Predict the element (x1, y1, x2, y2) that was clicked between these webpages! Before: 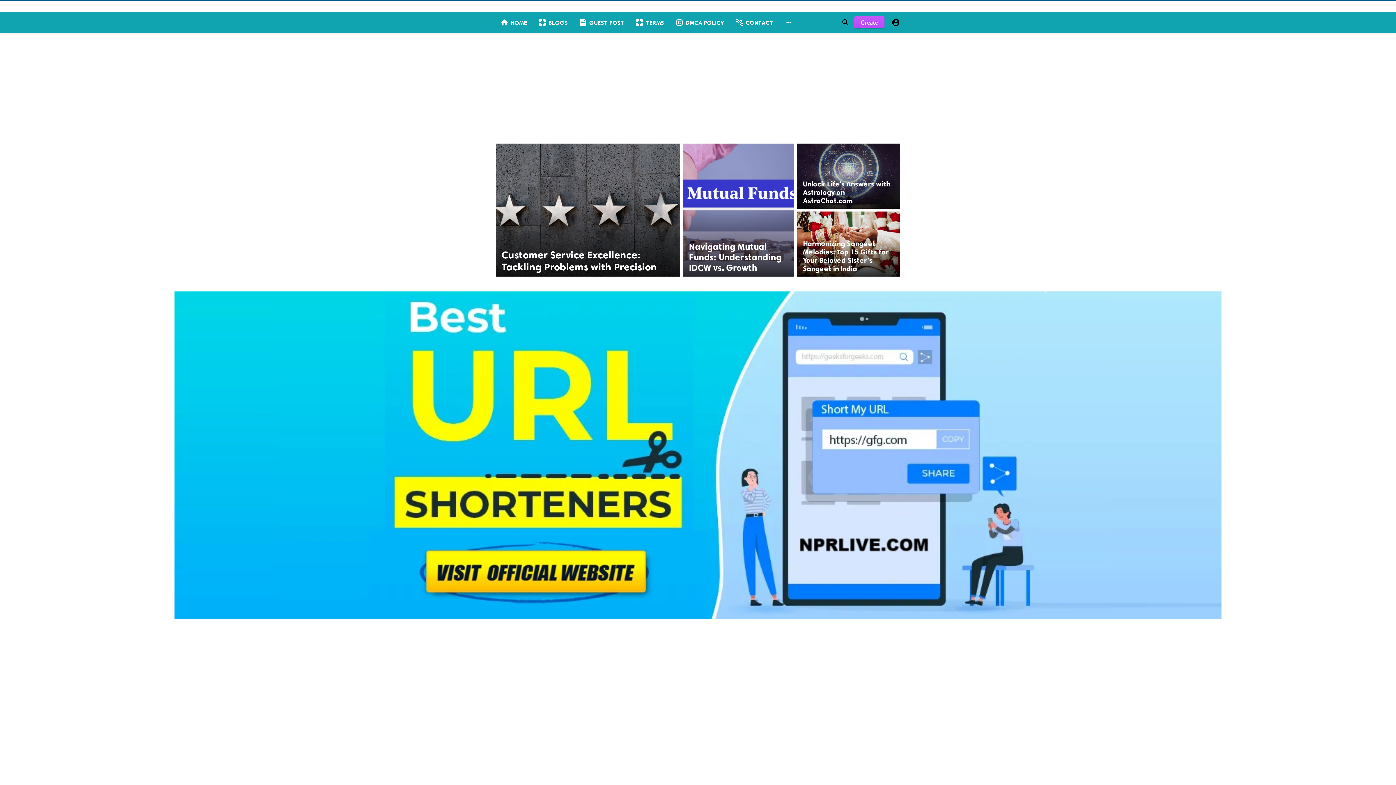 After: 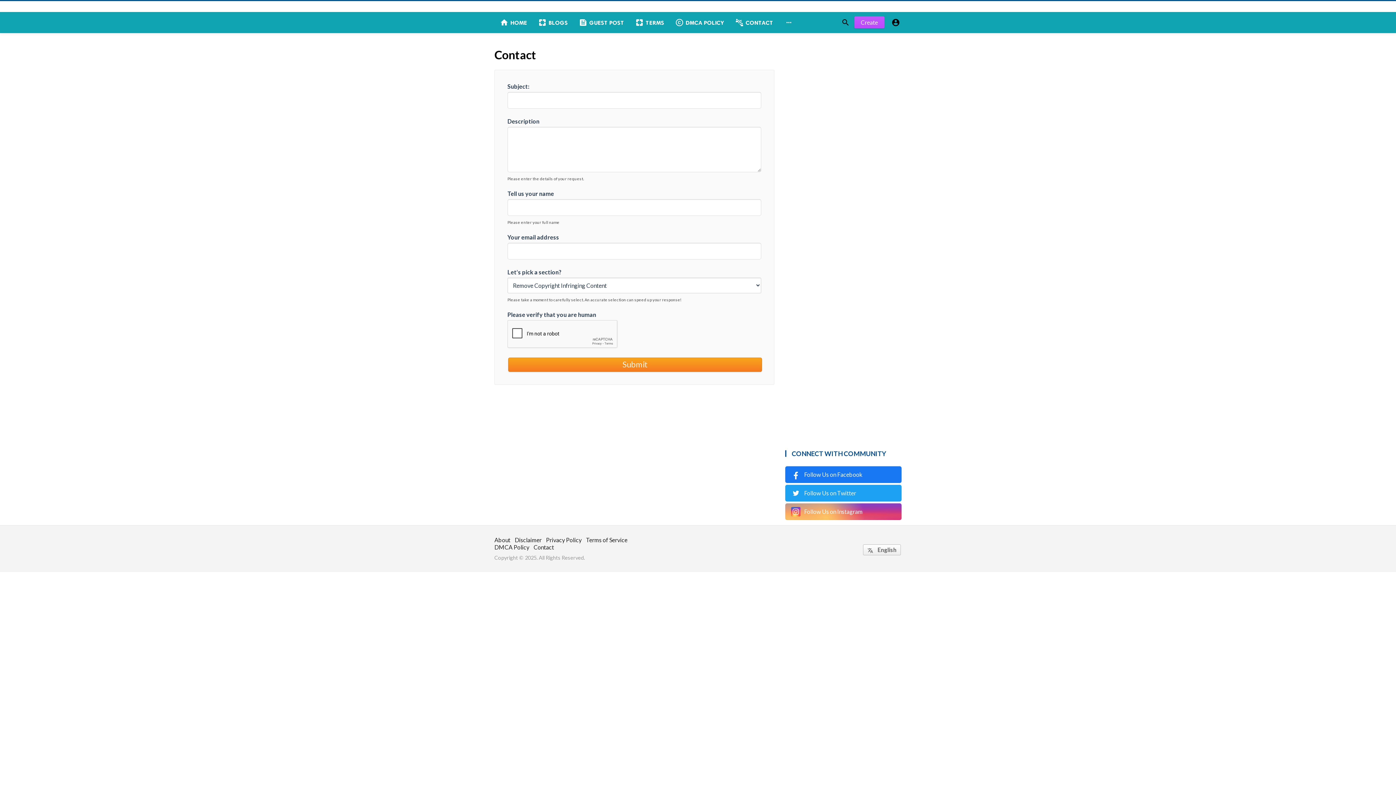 Action: label: connect_without_contact
CONTACT bbox: (729, 12, 778, 33)